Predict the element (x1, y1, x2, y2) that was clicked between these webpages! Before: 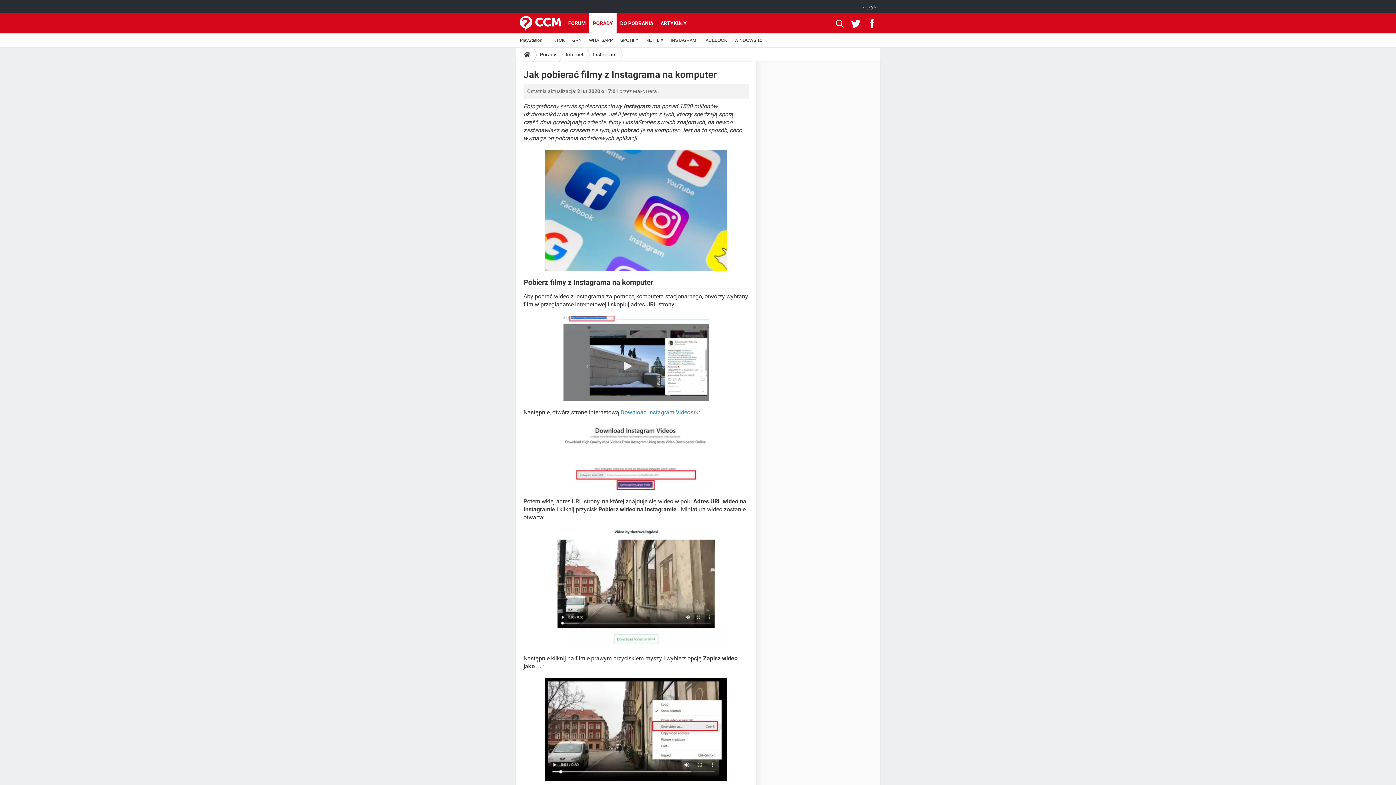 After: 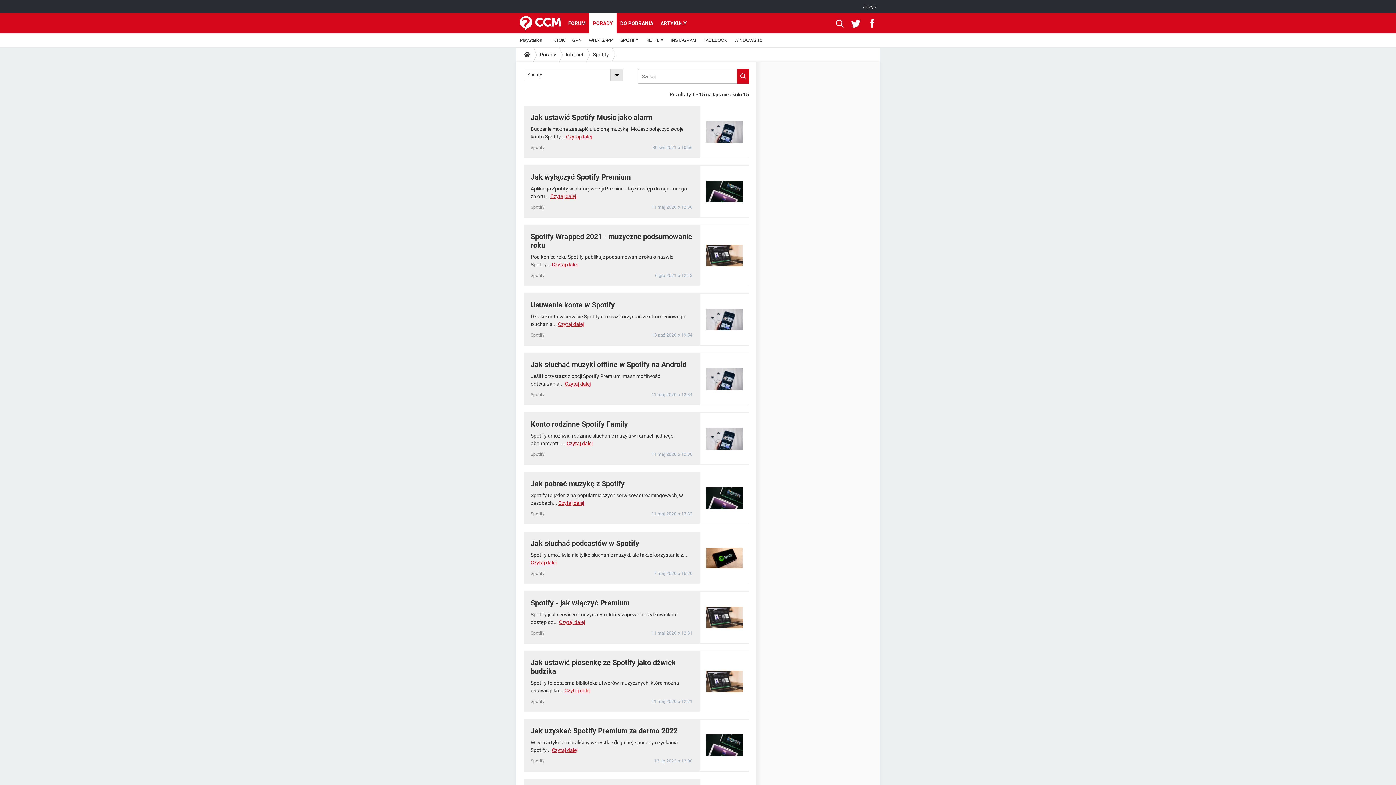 Action: label: SPOTIFY bbox: (616, 33, 642, 47)